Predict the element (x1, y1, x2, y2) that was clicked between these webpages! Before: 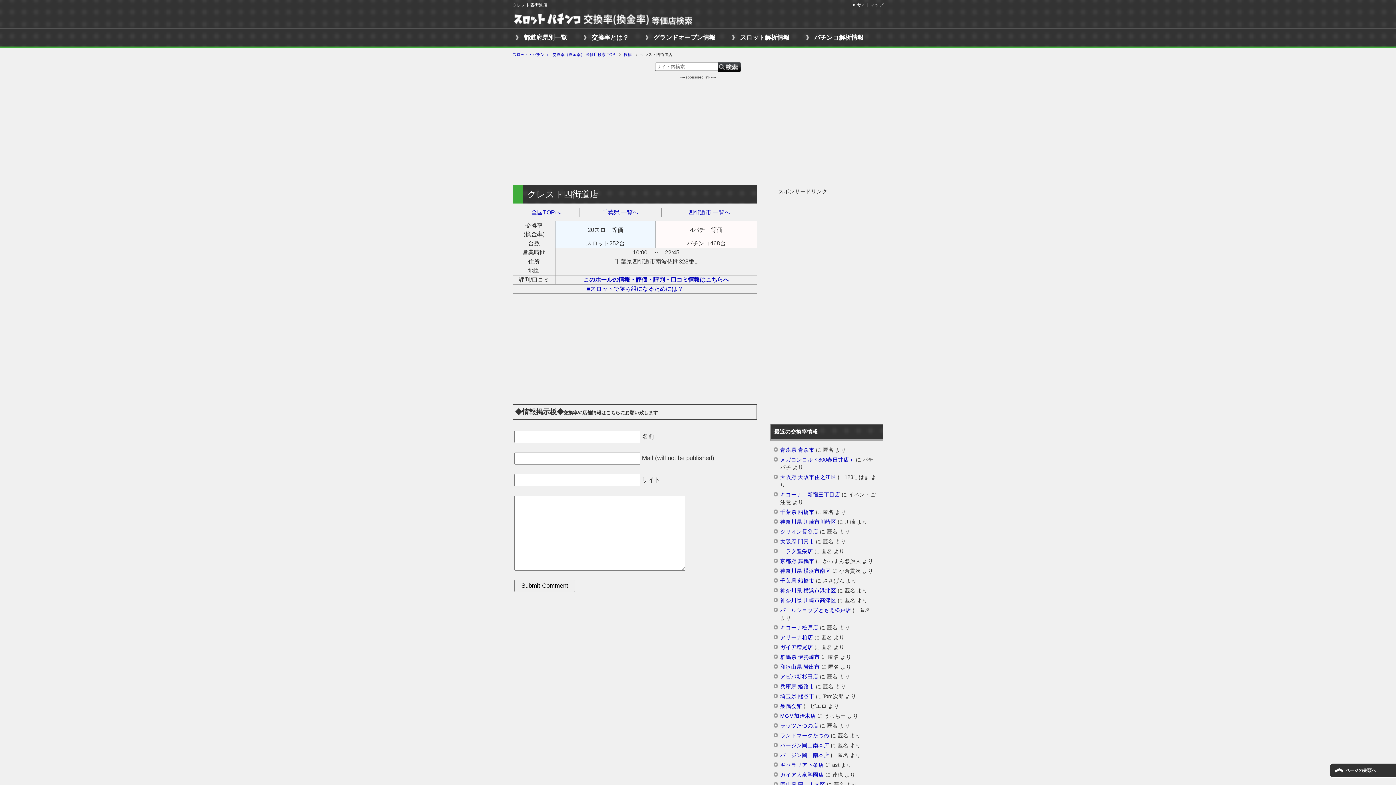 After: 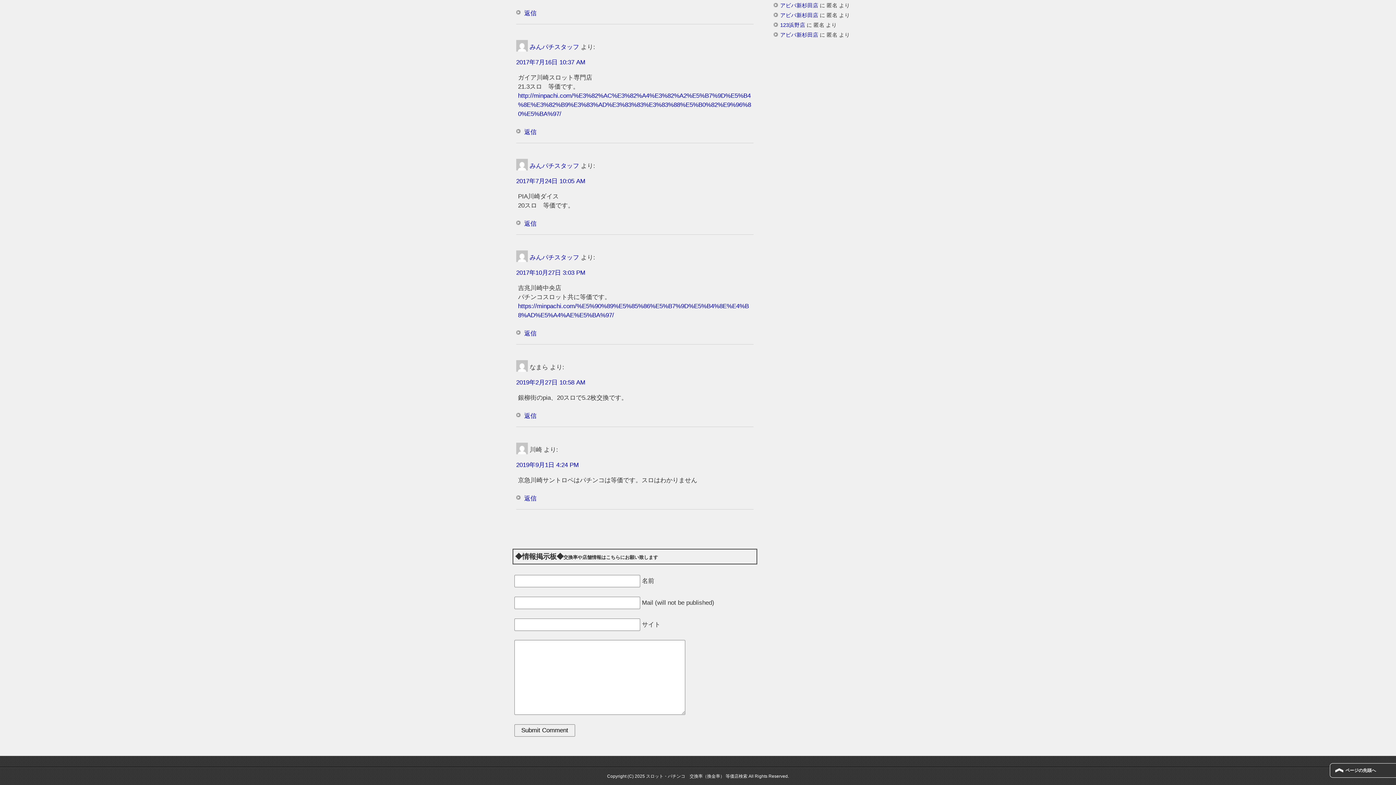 Action: bbox: (780, 519, 836, 525) label: 神奈川県 川崎市川崎区